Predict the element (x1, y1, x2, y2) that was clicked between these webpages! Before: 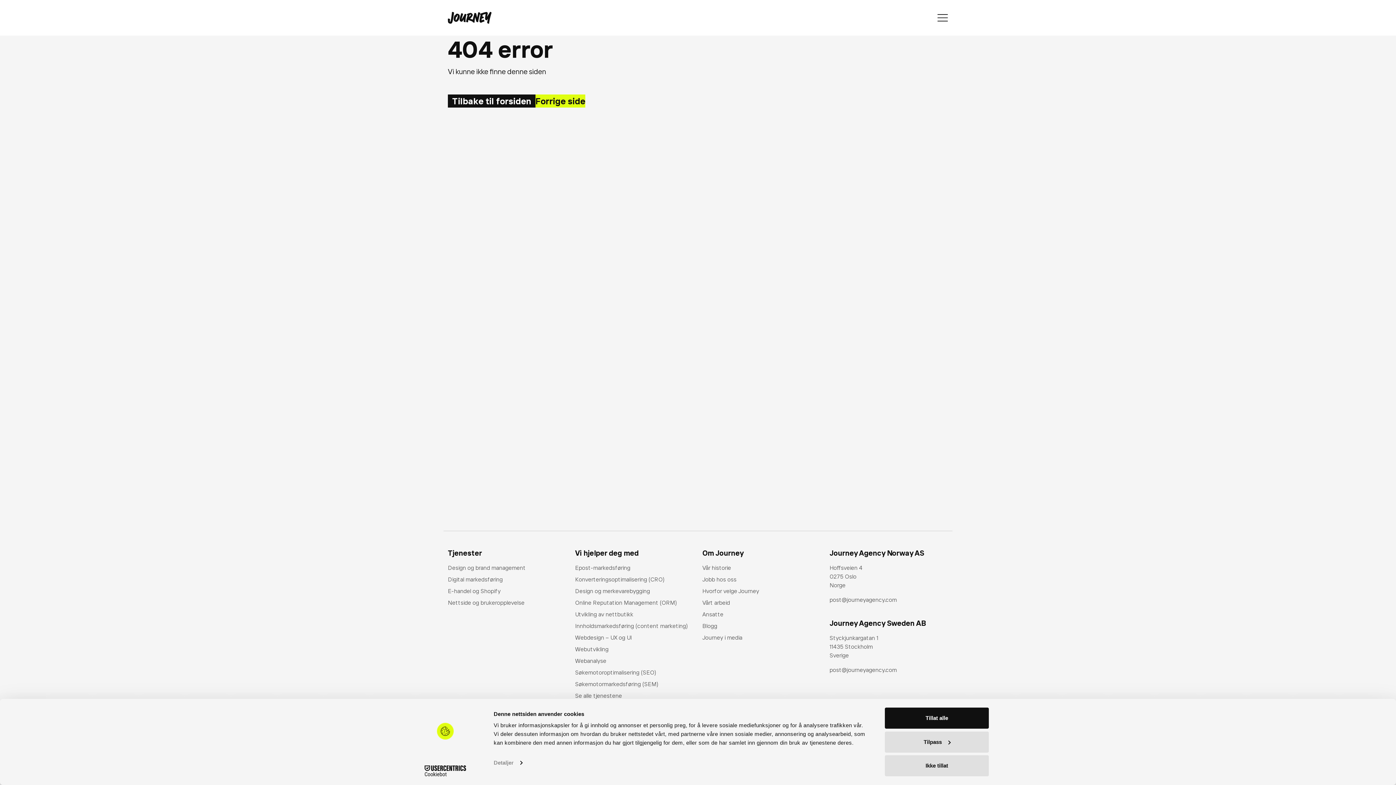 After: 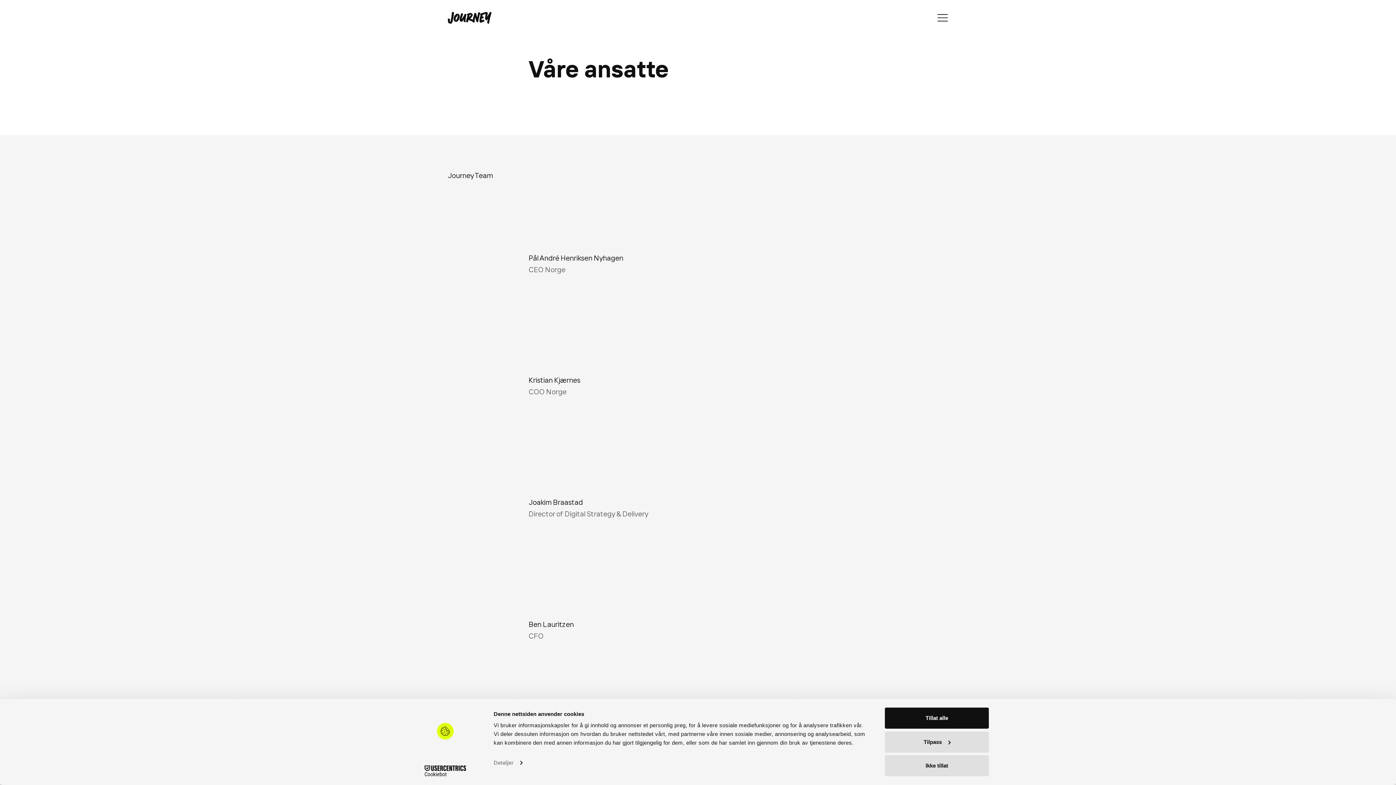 Action: bbox: (702, 610, 723, 618) label: Ansatte